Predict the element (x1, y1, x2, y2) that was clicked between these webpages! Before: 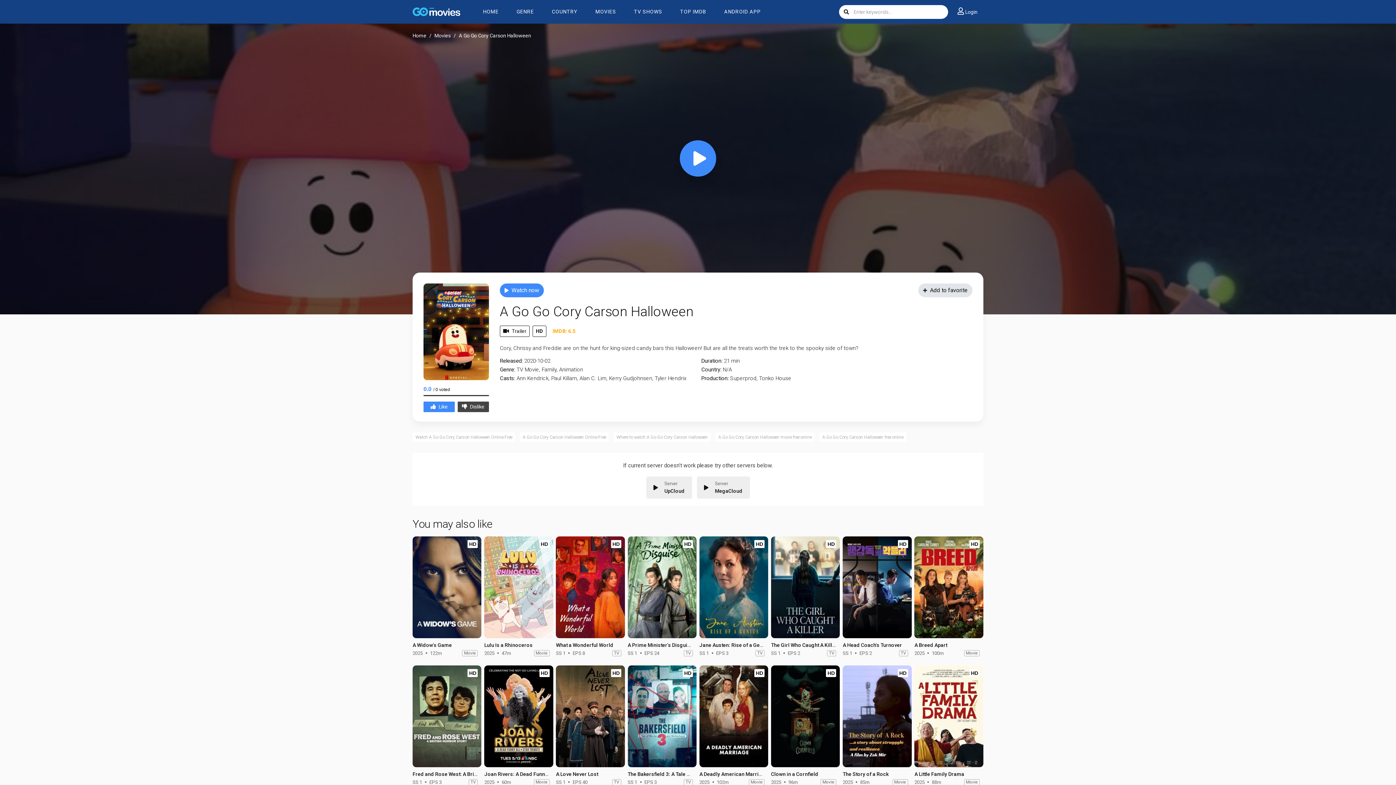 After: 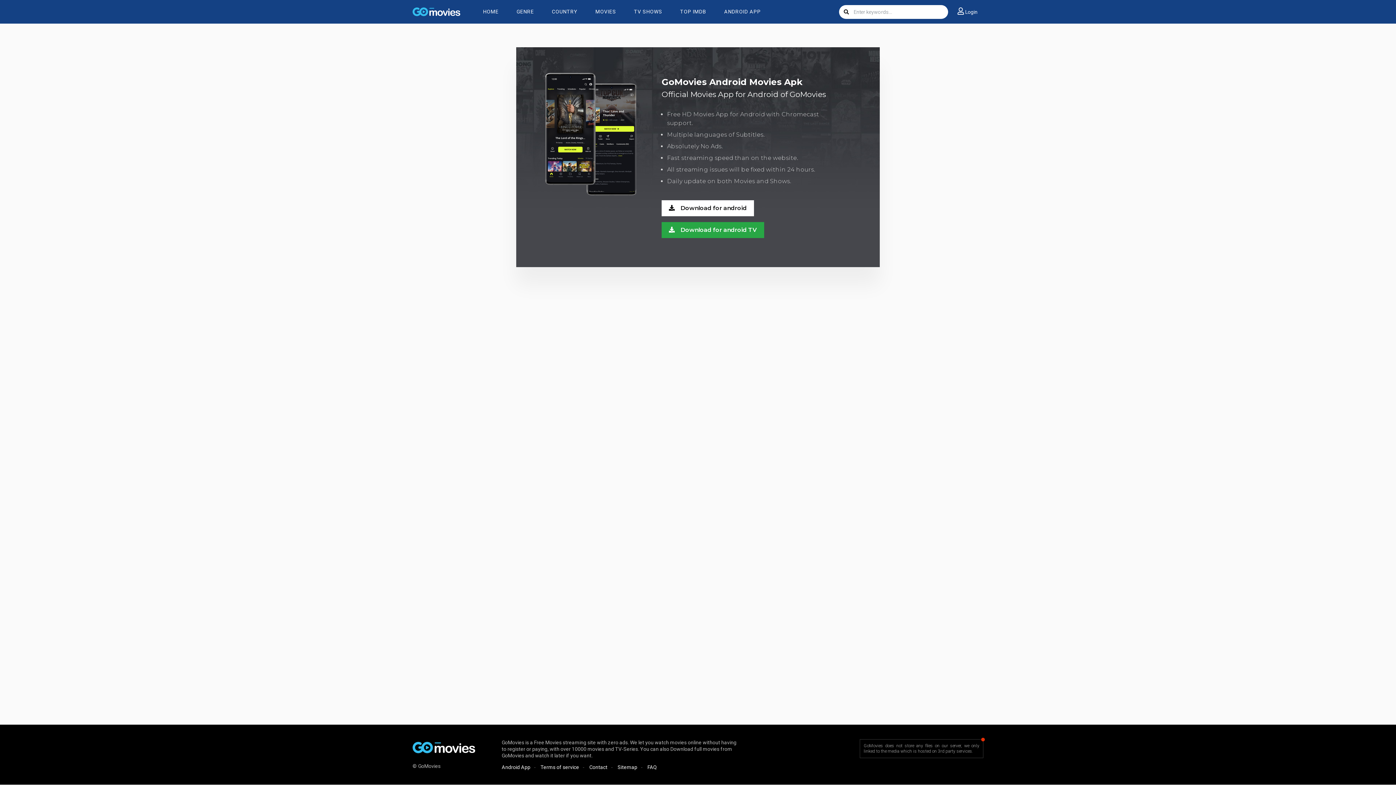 Action: bbox: (717, 0, 768, 23) label: ANDROID APP